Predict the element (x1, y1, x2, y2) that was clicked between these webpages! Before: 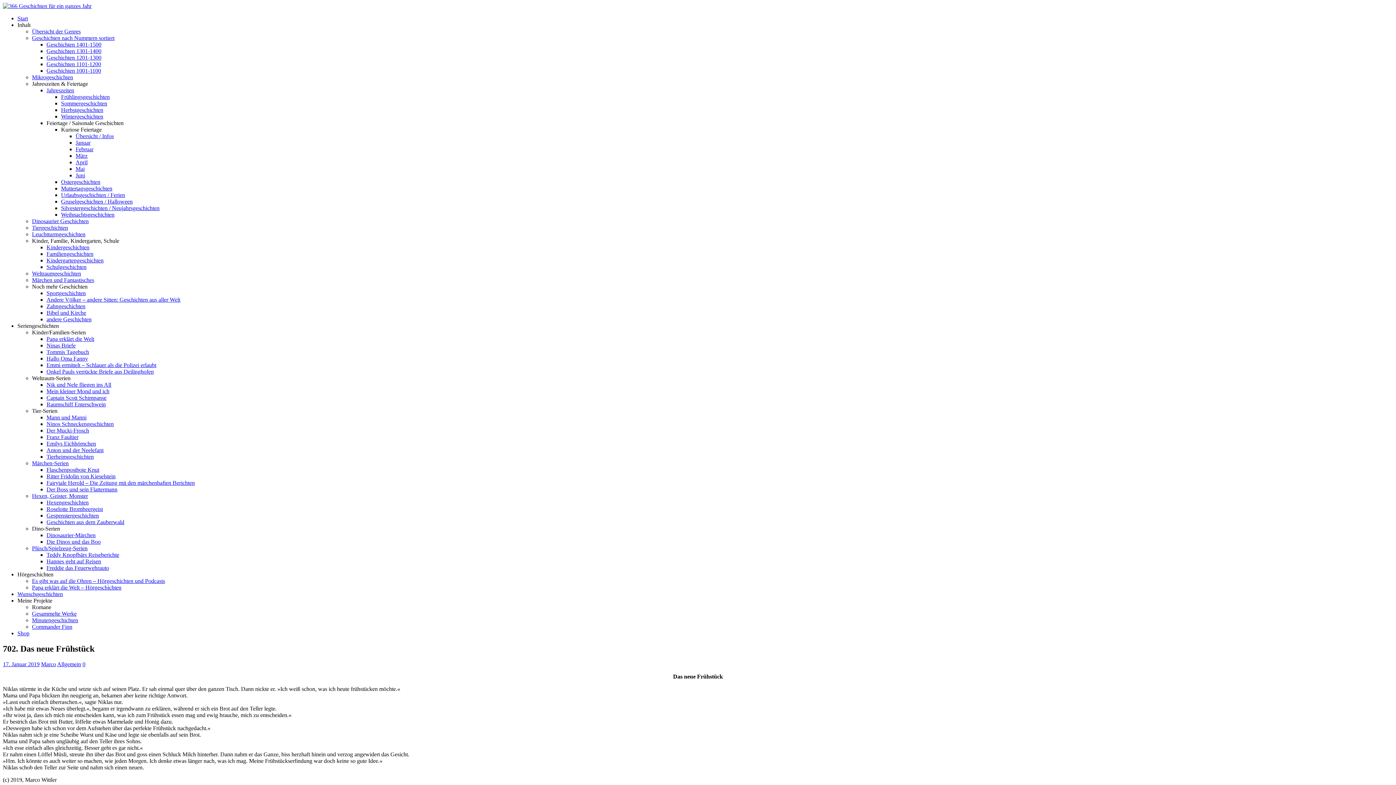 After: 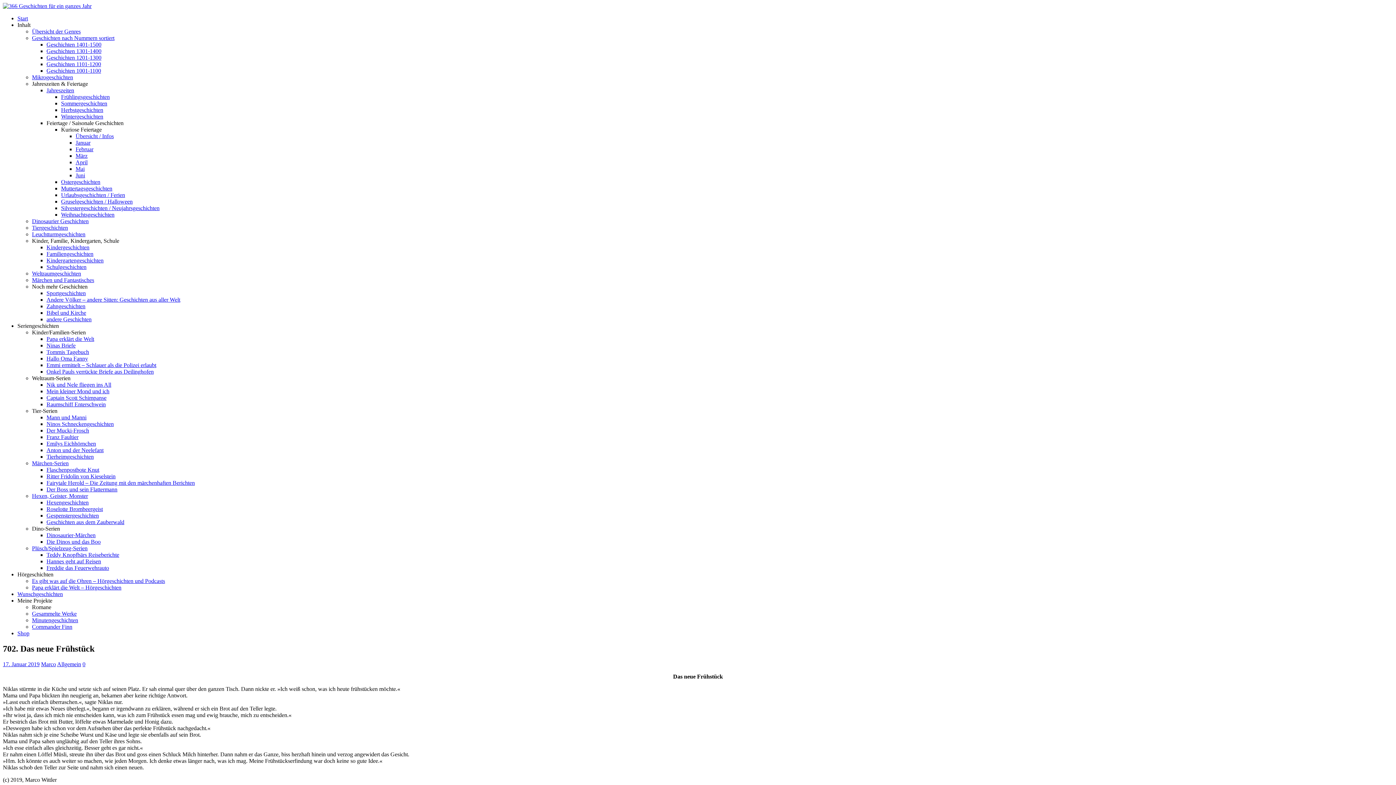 Action: label: Tier-Serien bbox: (32, 408, 57, 414)